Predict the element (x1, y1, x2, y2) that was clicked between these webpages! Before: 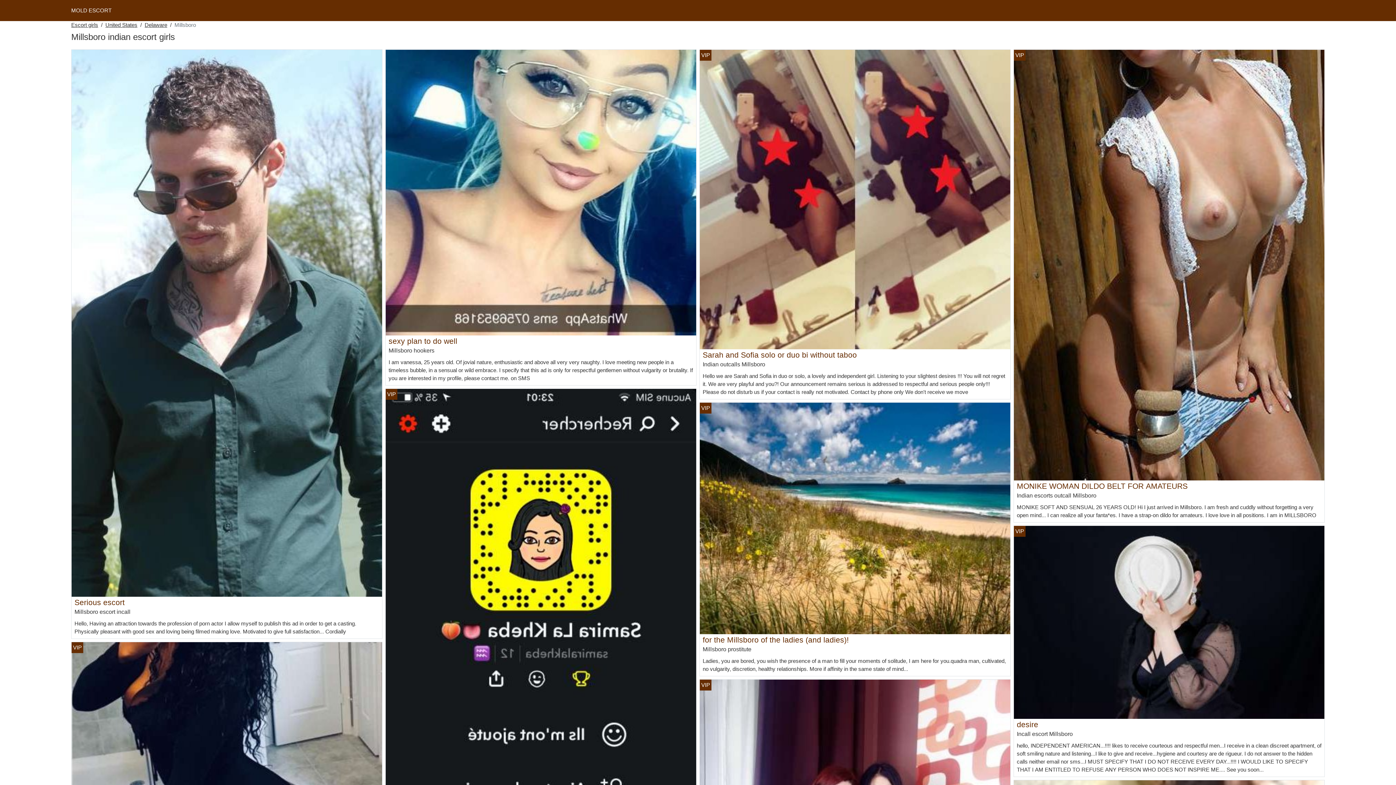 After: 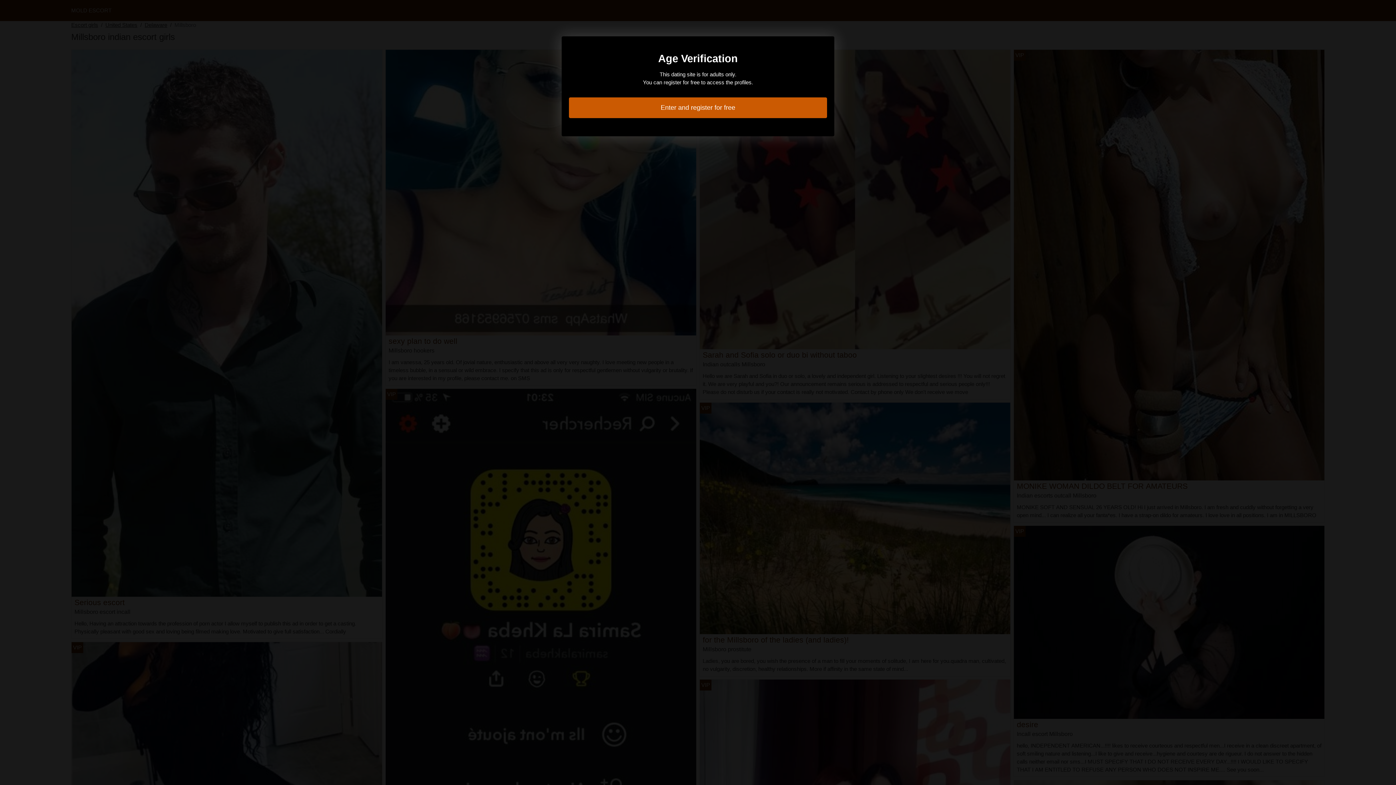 Action: bbox: (699, 195, 1010, 202)